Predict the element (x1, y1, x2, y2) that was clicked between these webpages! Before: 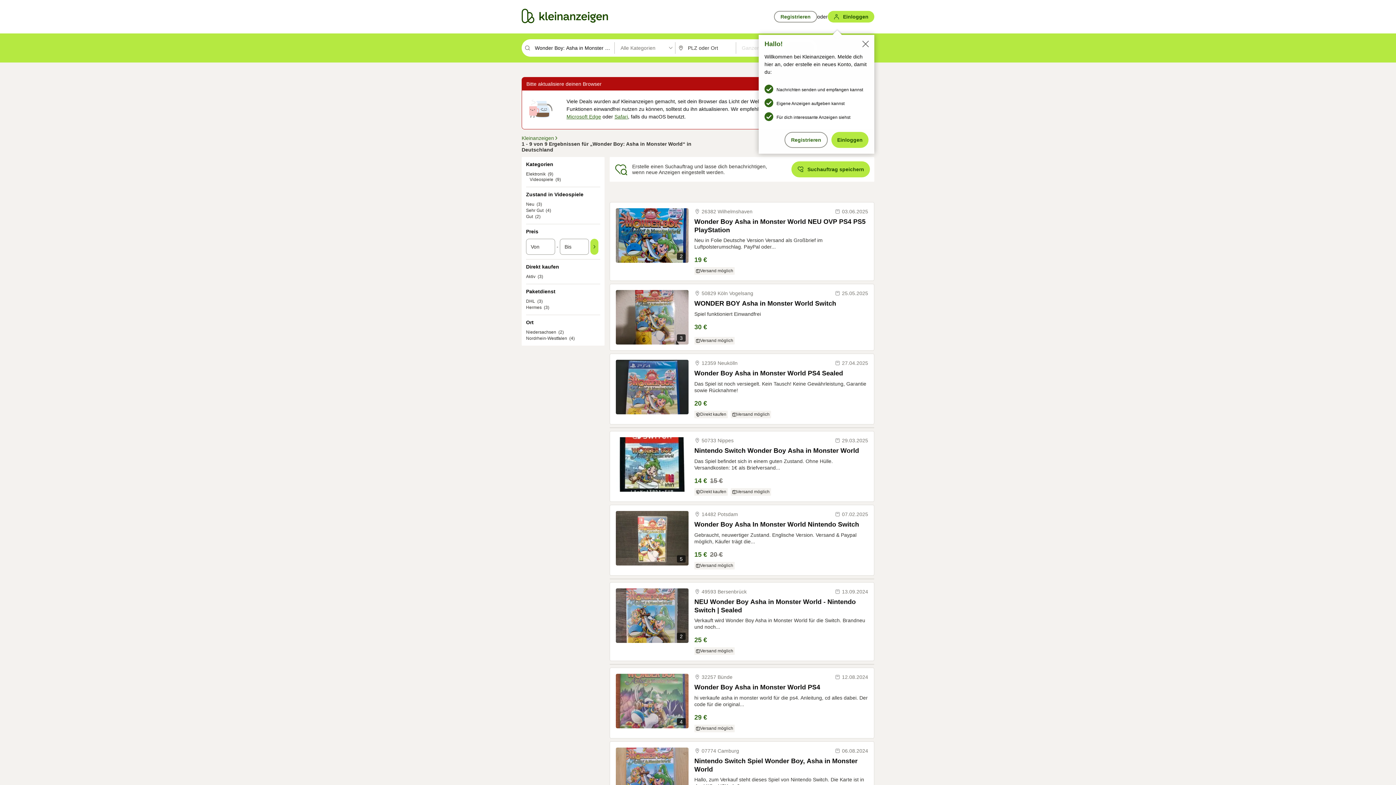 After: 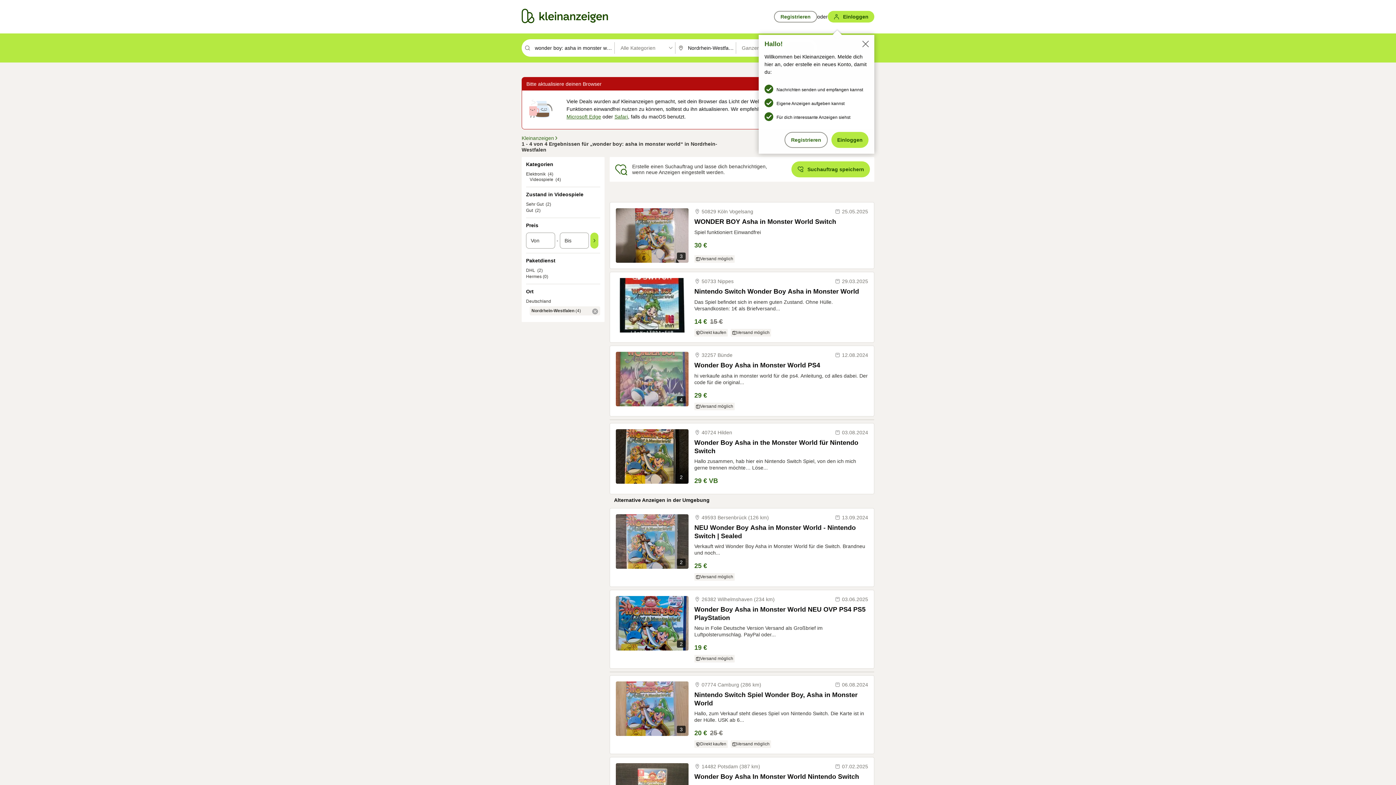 Action: bbox: (526, 336, 567, 341) label: Nordrhein-Westfalen